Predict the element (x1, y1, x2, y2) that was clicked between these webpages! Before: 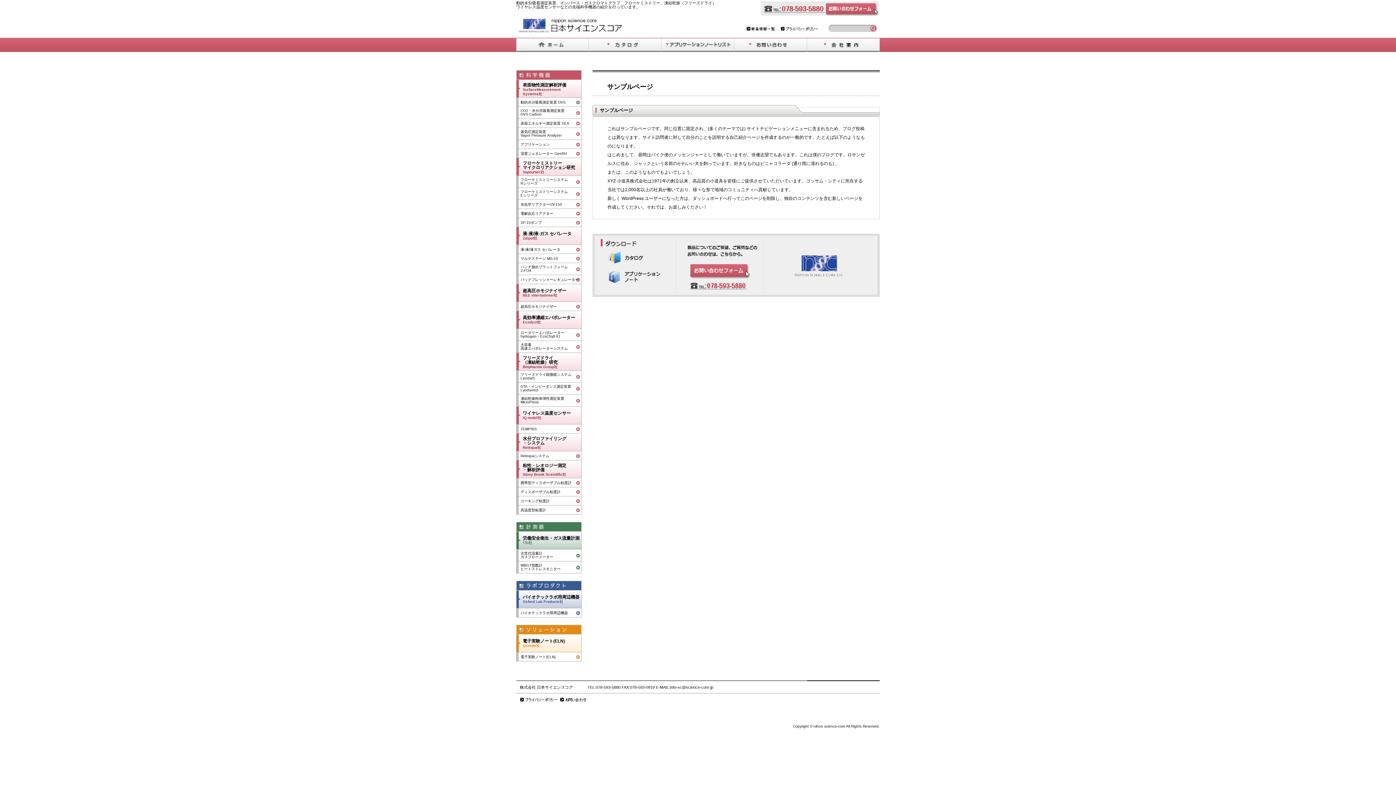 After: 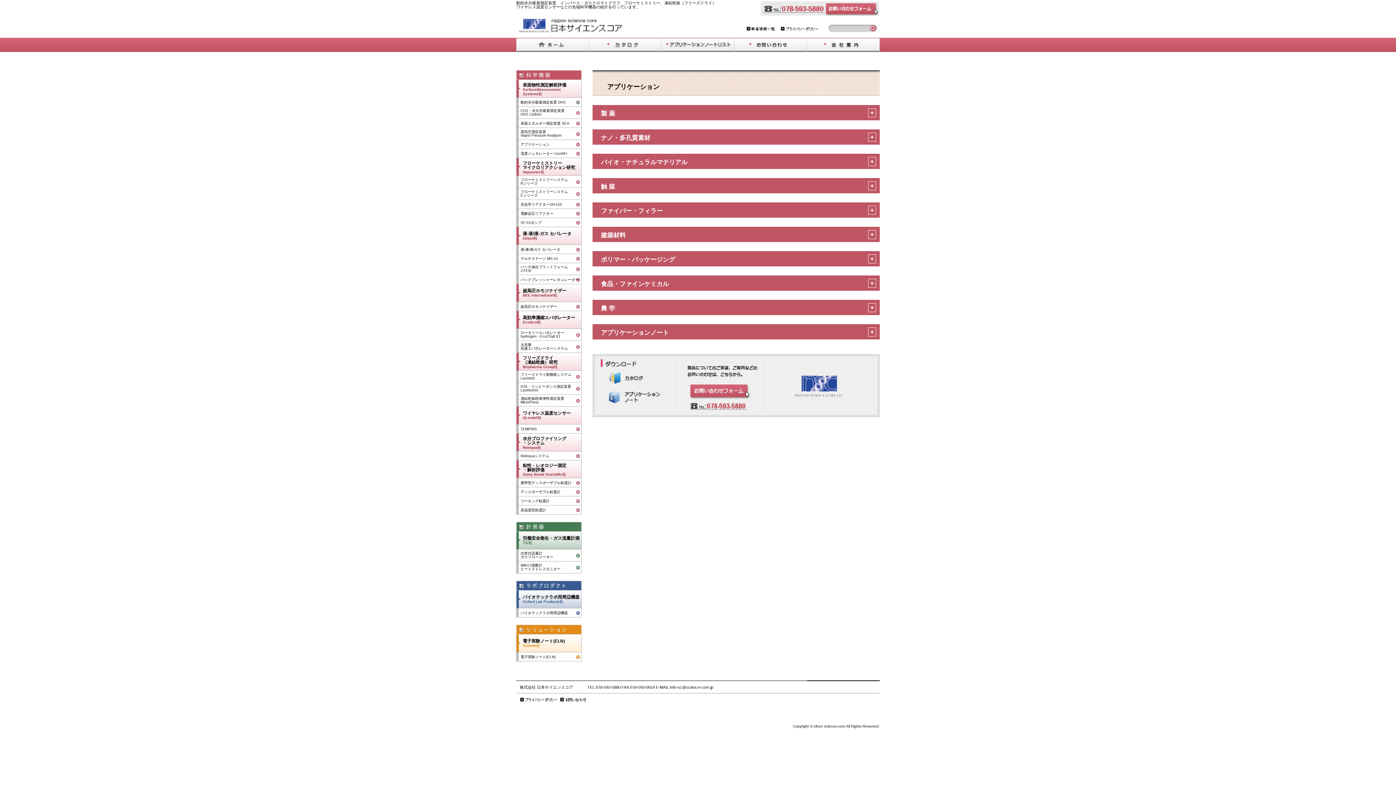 Action: bbox: (516, 140, 581, 149) label: アプリケーション